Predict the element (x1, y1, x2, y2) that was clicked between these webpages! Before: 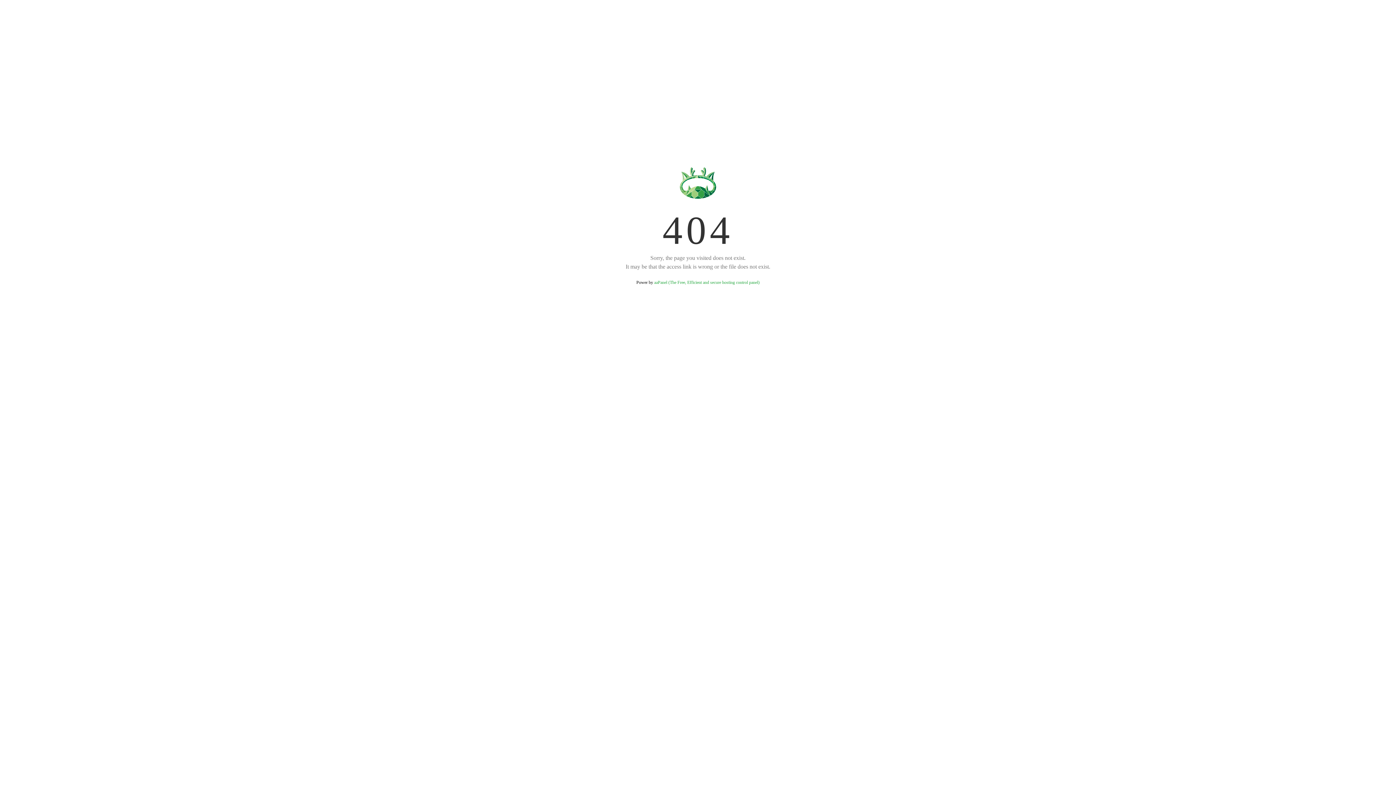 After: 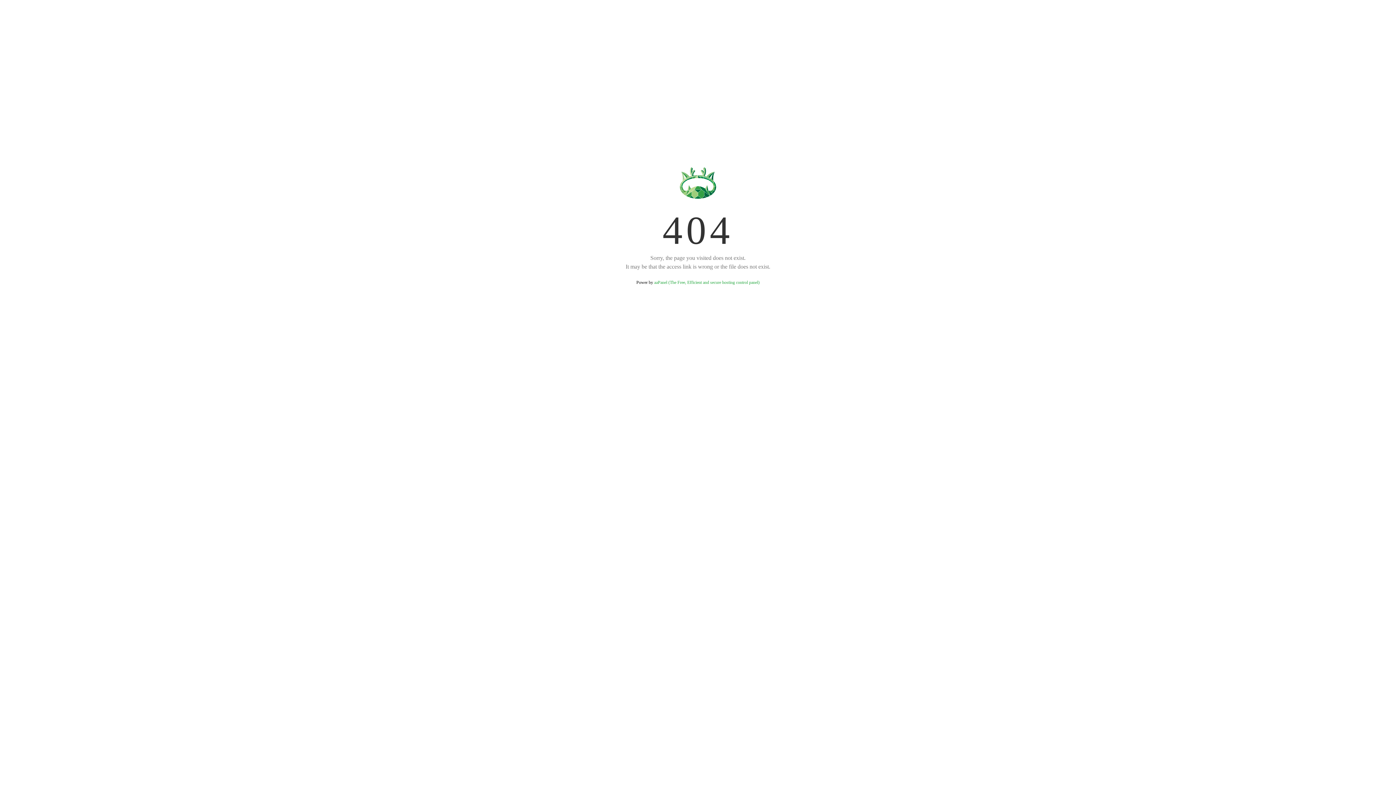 Action: bbox: (654, 280, 759, 285) label: aaPanel (The Free, Efficient and secure hosting control panel)